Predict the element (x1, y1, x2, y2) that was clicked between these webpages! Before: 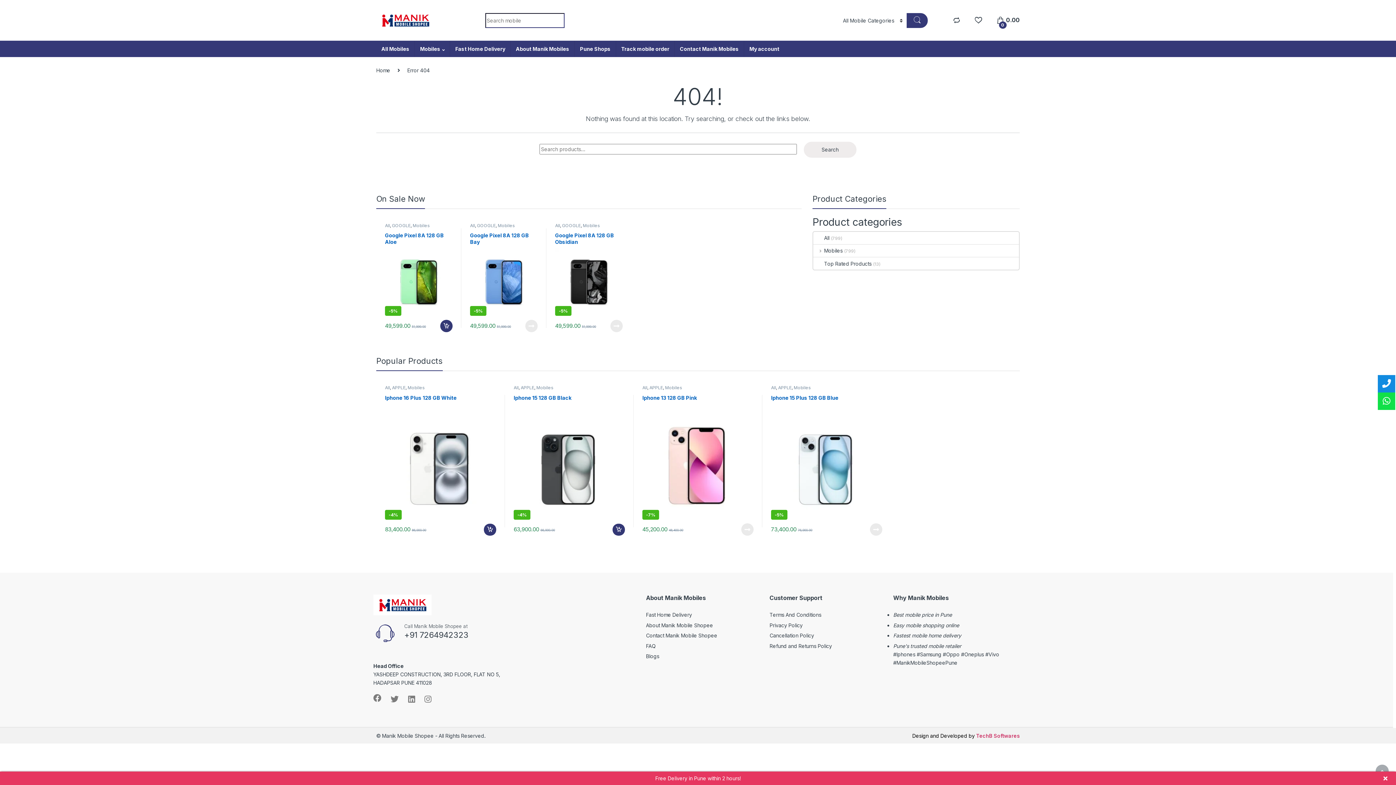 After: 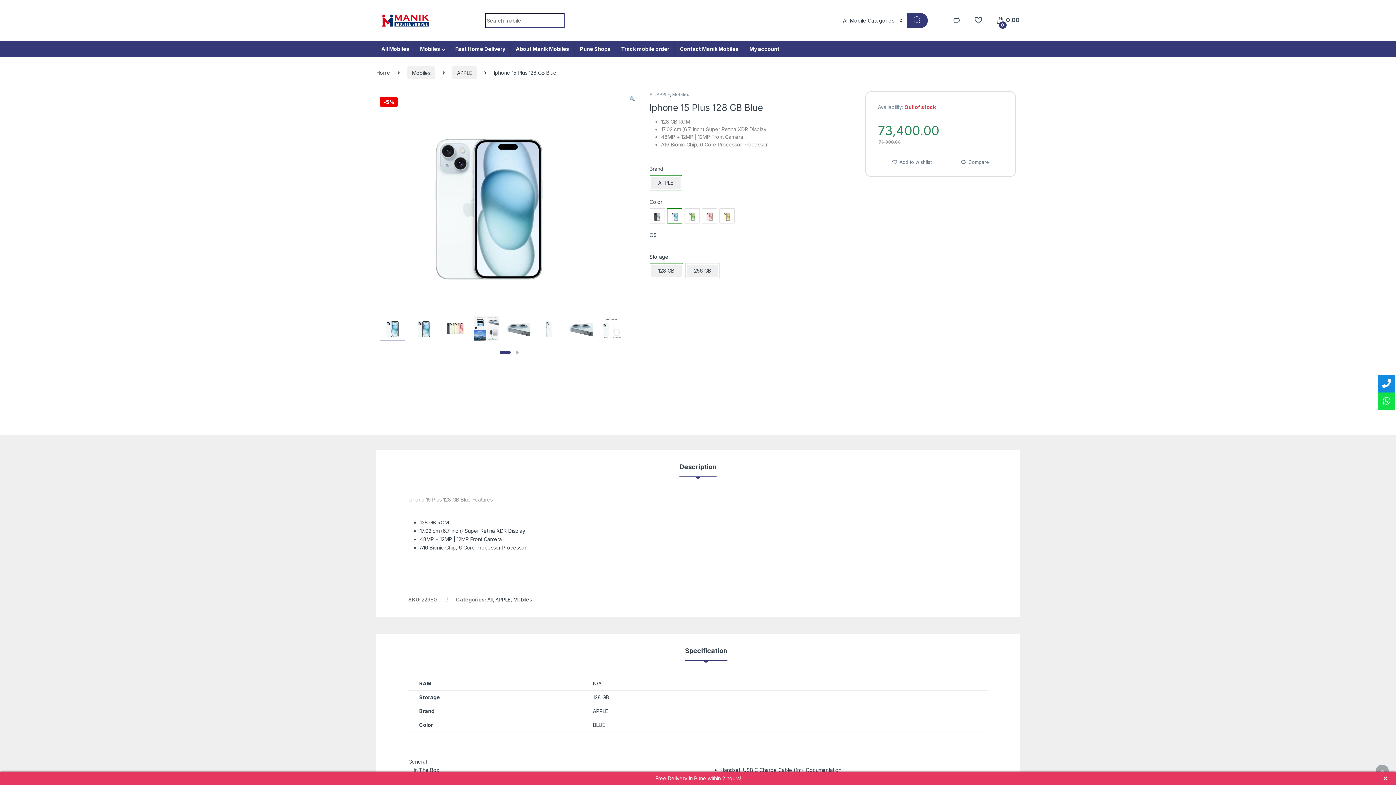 Action: bbox: (870, 523, 882, 536) label: Read more about “Iphone 15 Plus 128 GB Blue”